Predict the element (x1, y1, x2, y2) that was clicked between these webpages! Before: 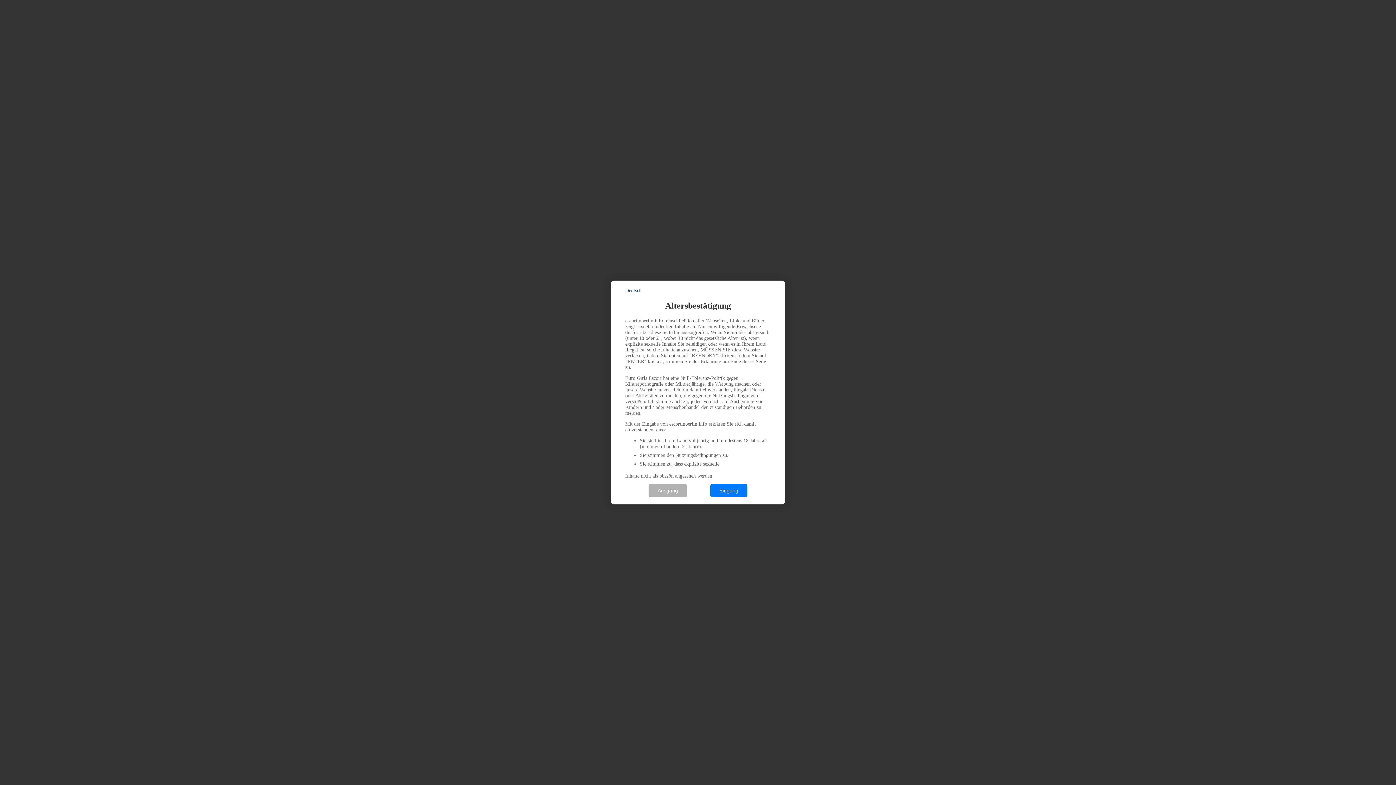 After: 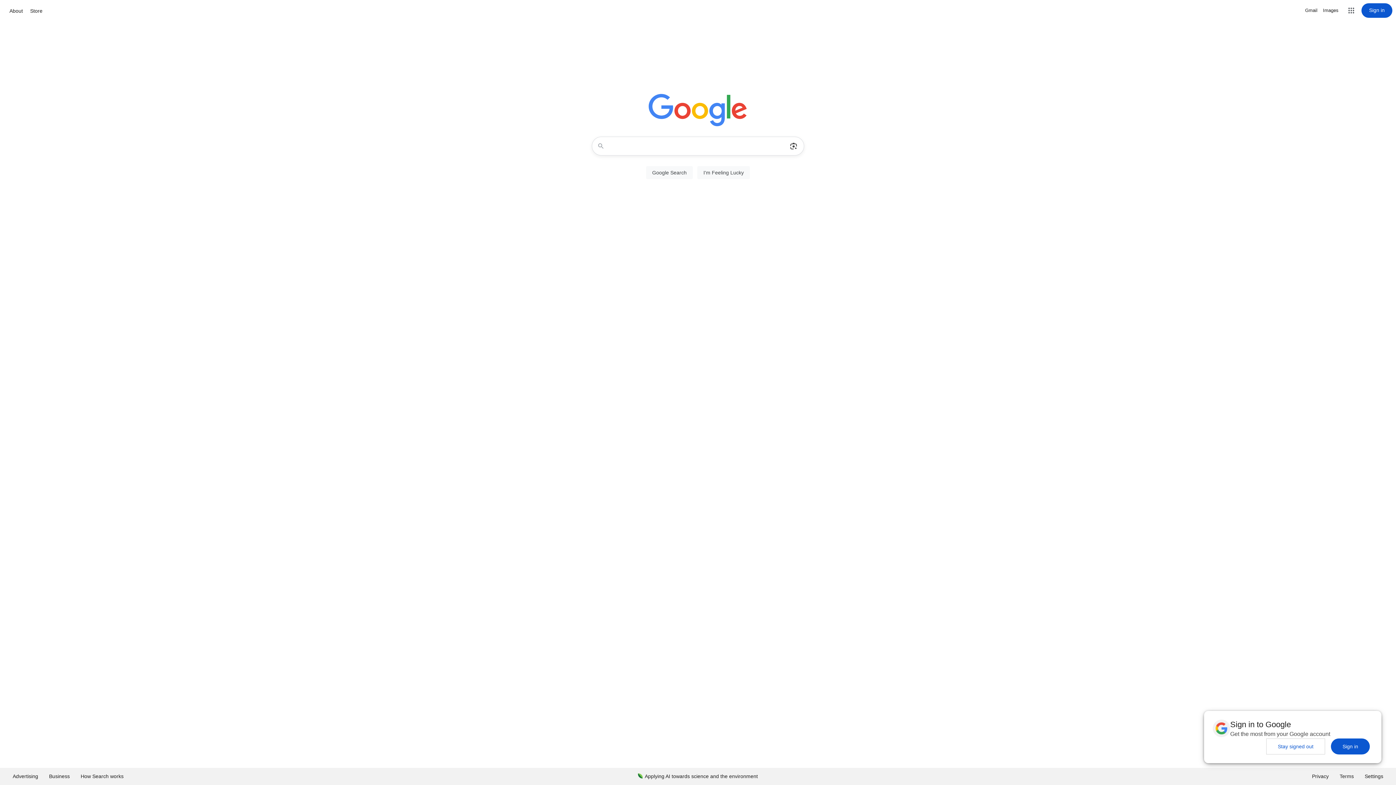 Action: label: Ausgang bbox: (648, 484, 687, 497)